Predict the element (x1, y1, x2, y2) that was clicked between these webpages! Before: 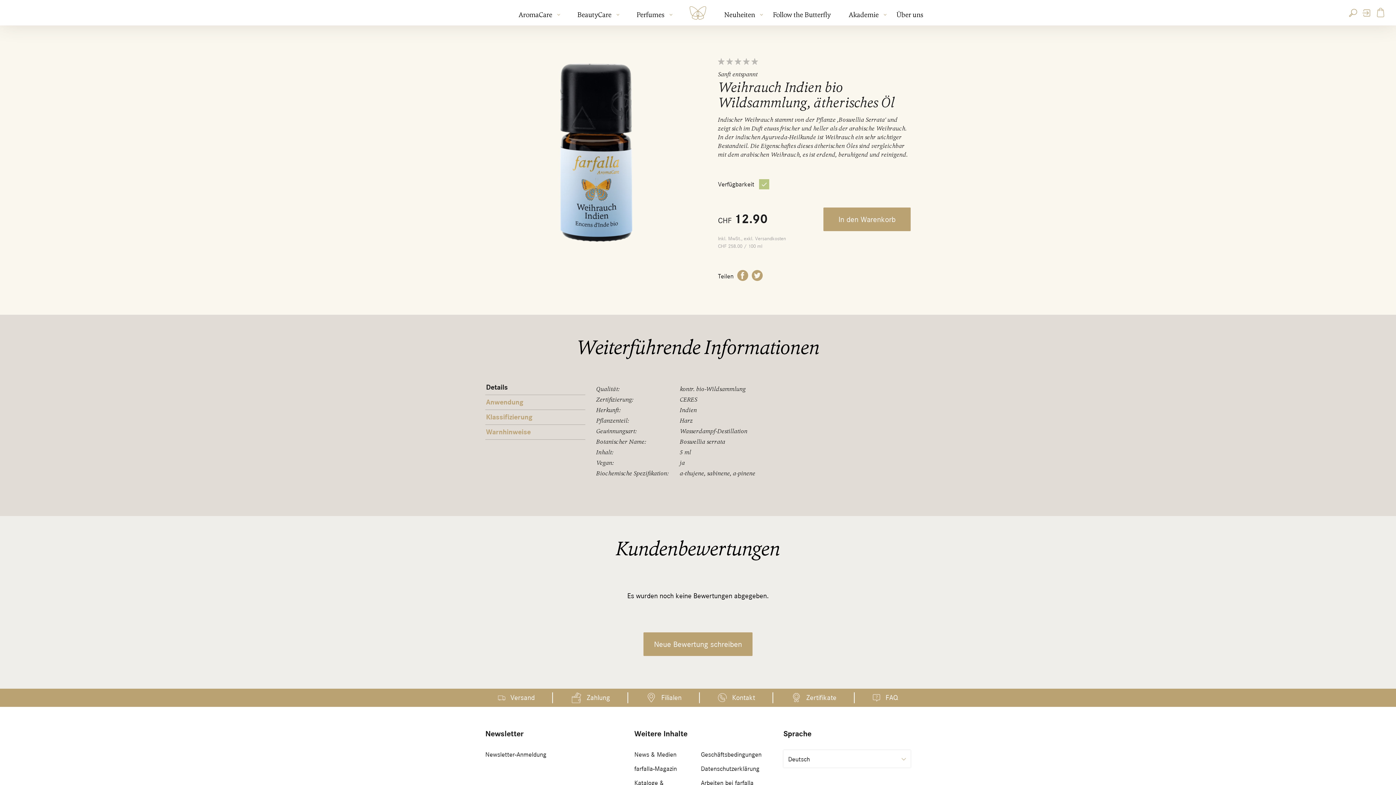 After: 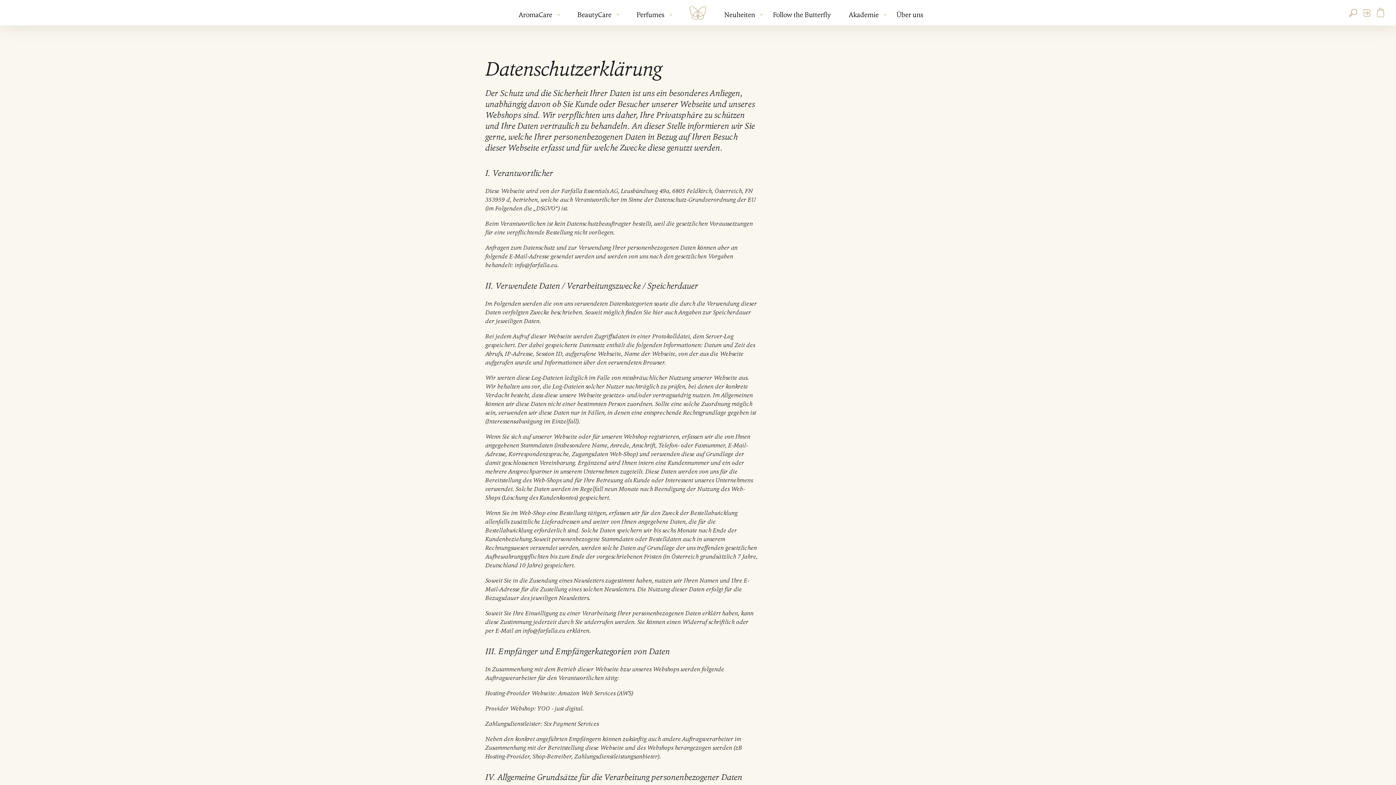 Action: label: Datenschutzerklärung bbox: (701, 765, 759, 772)